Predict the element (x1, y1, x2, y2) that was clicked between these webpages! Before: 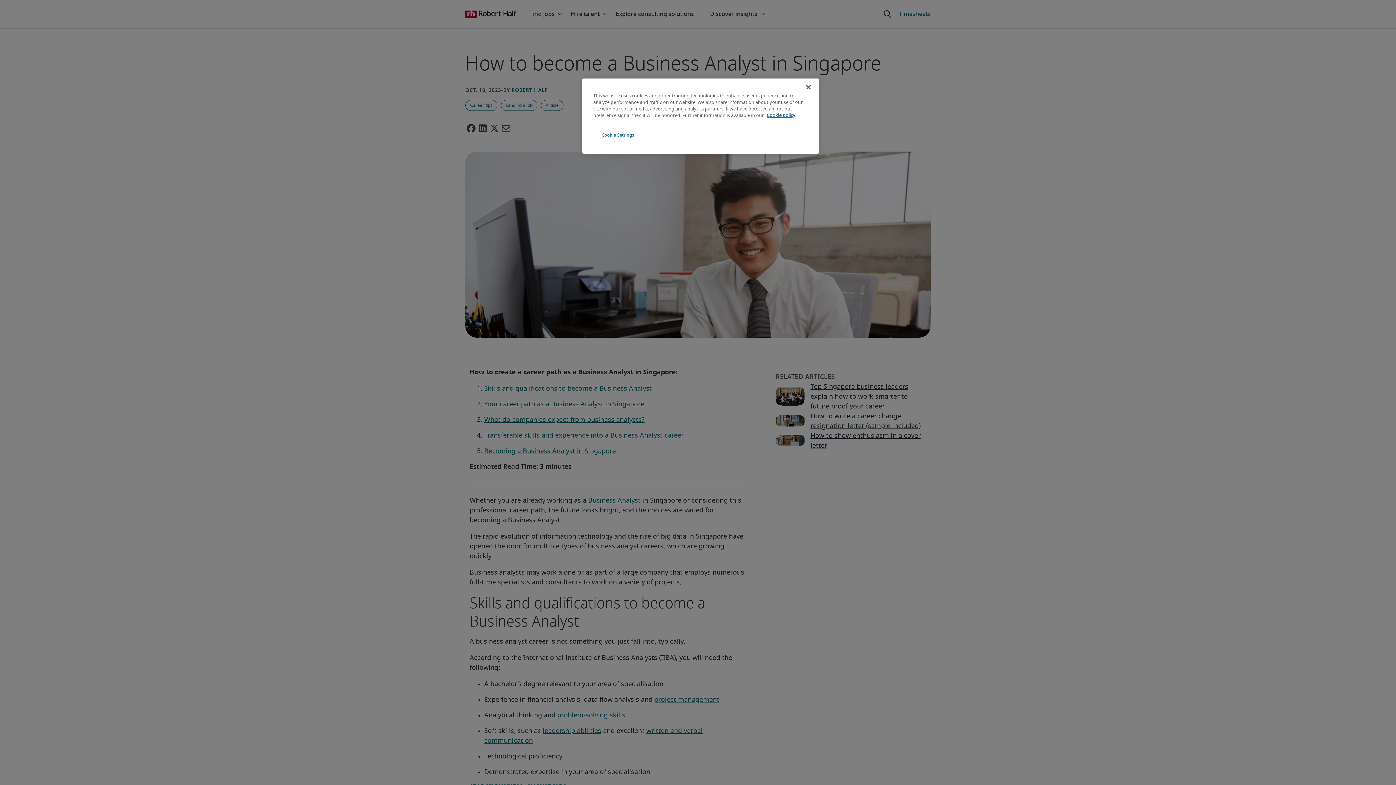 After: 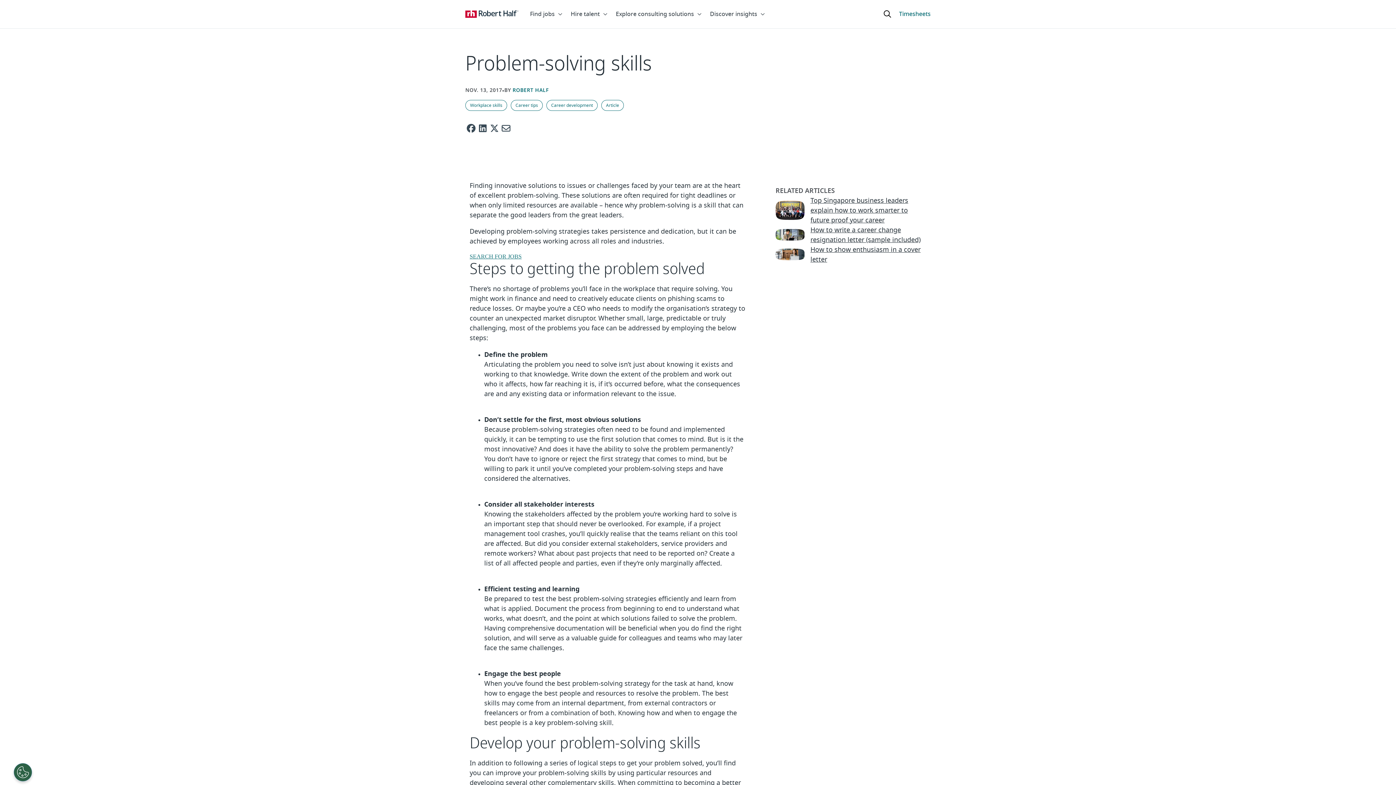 Action: bbox: (557, 712, 625, 719) label: problem-solving skills